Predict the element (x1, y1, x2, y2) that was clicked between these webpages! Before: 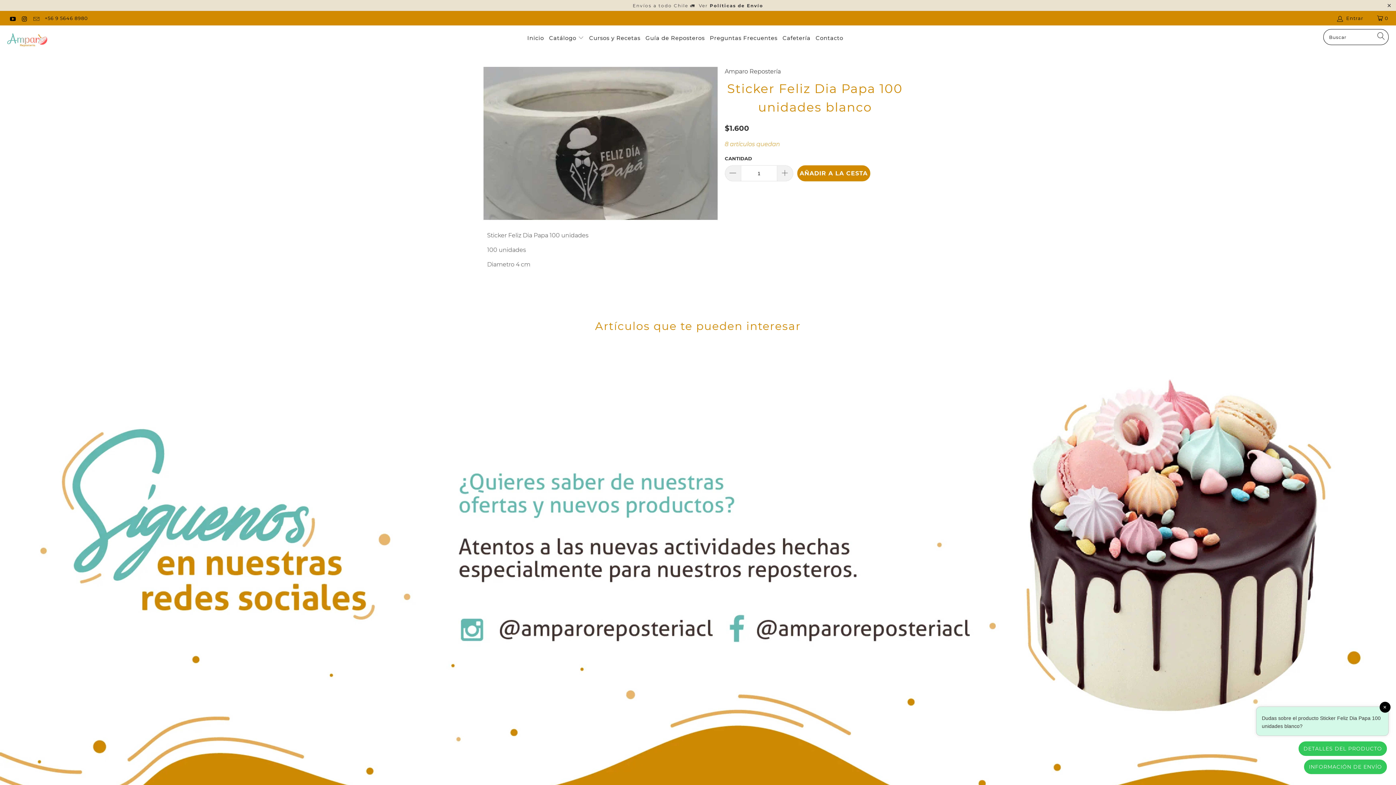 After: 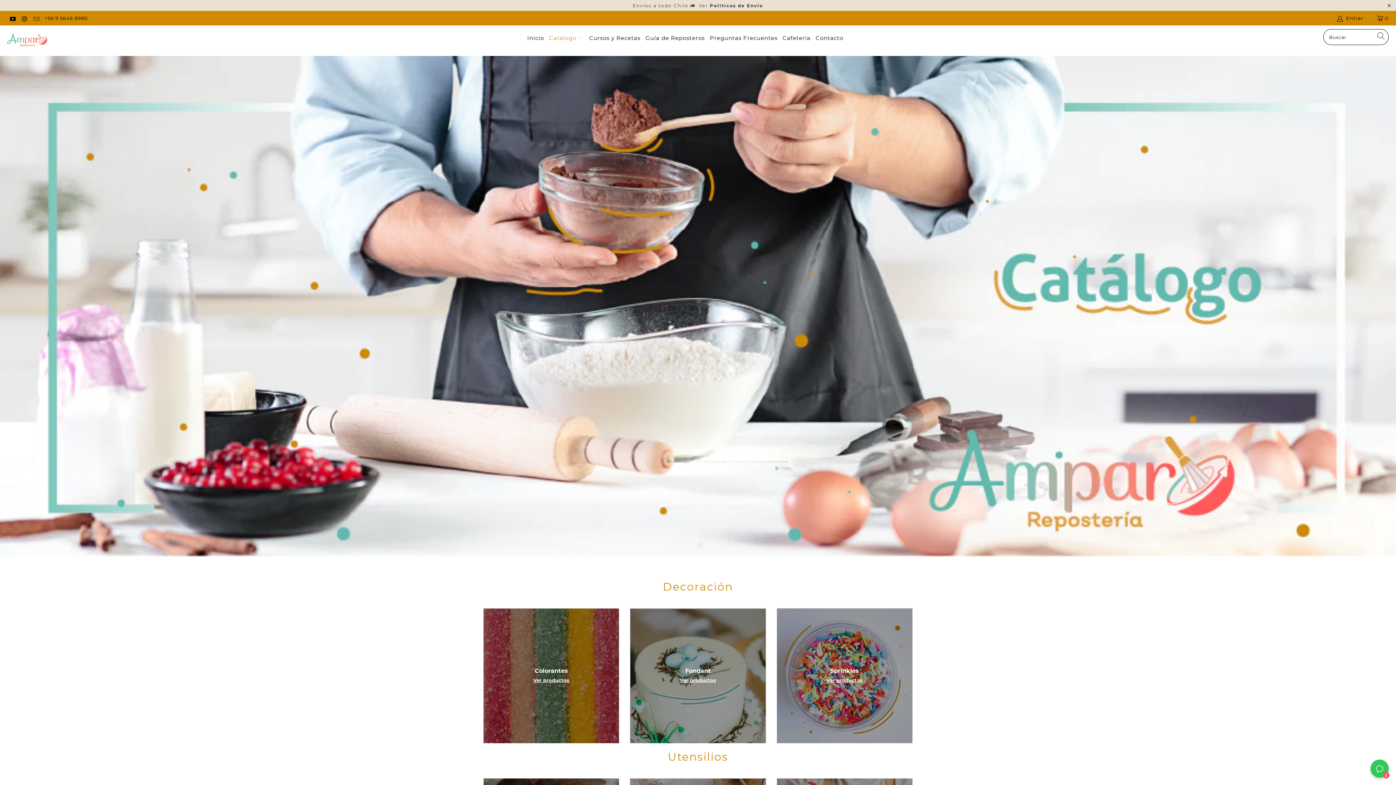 Action: bbox: (549, 29, 584, 47) label: Catálogo 